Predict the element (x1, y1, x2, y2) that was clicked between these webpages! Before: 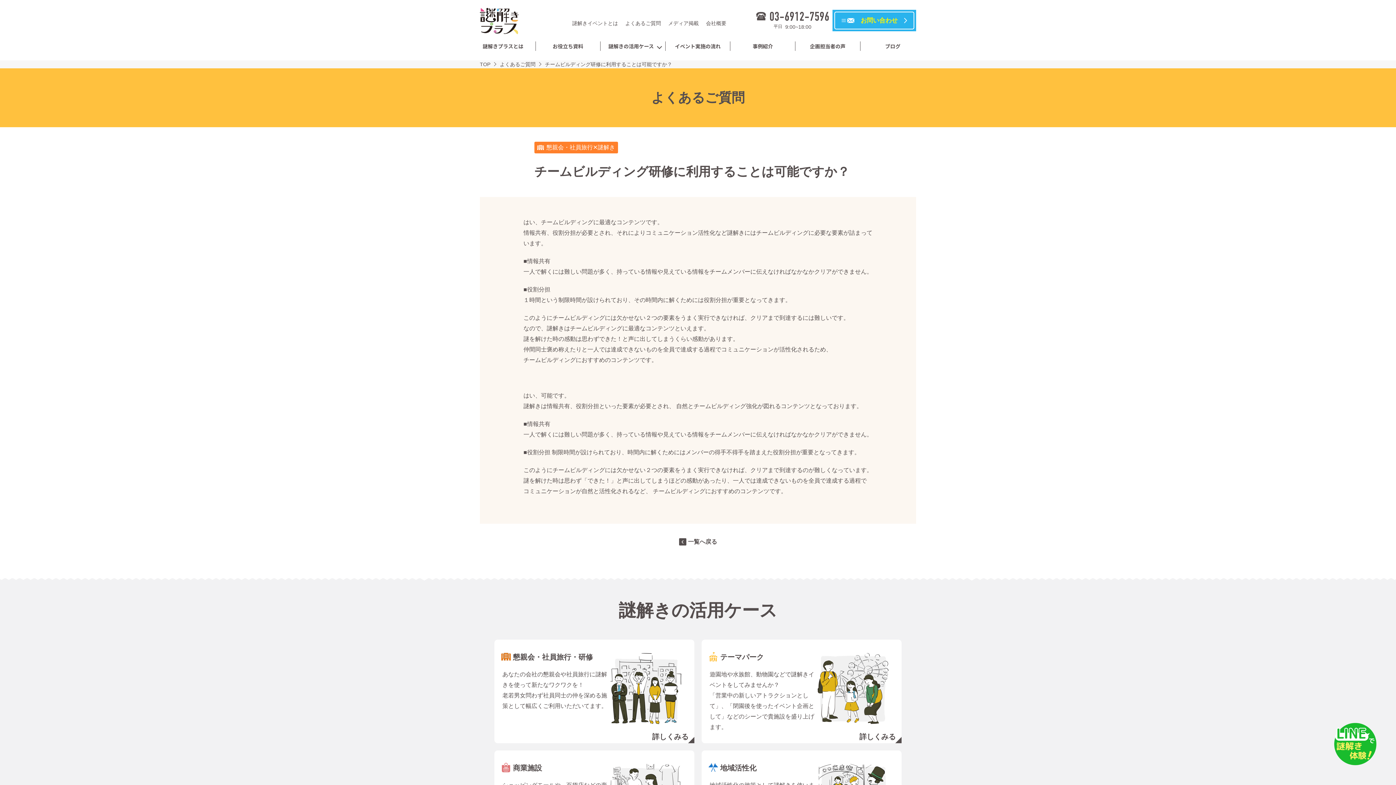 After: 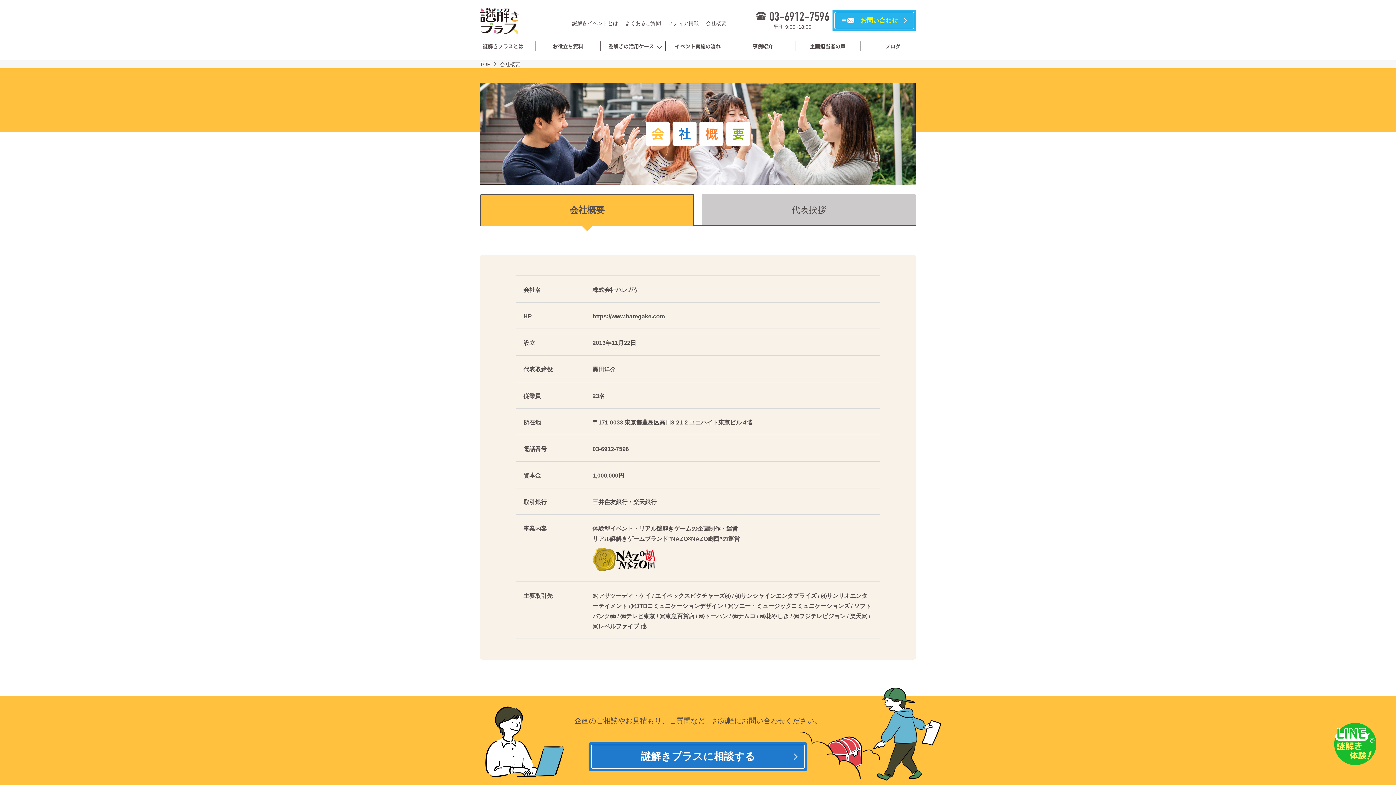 Action: bbox: (706, 20, 726, 26) label: 会社概要